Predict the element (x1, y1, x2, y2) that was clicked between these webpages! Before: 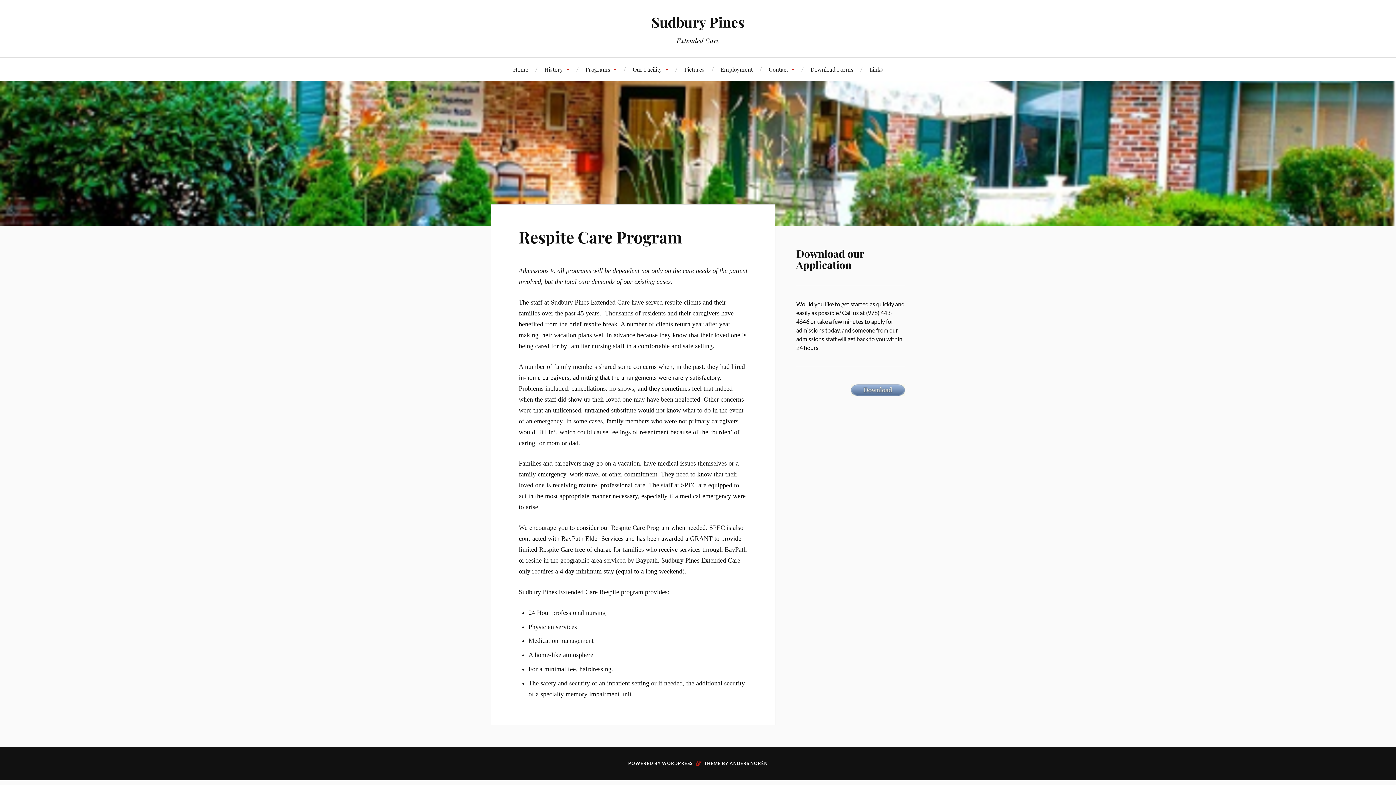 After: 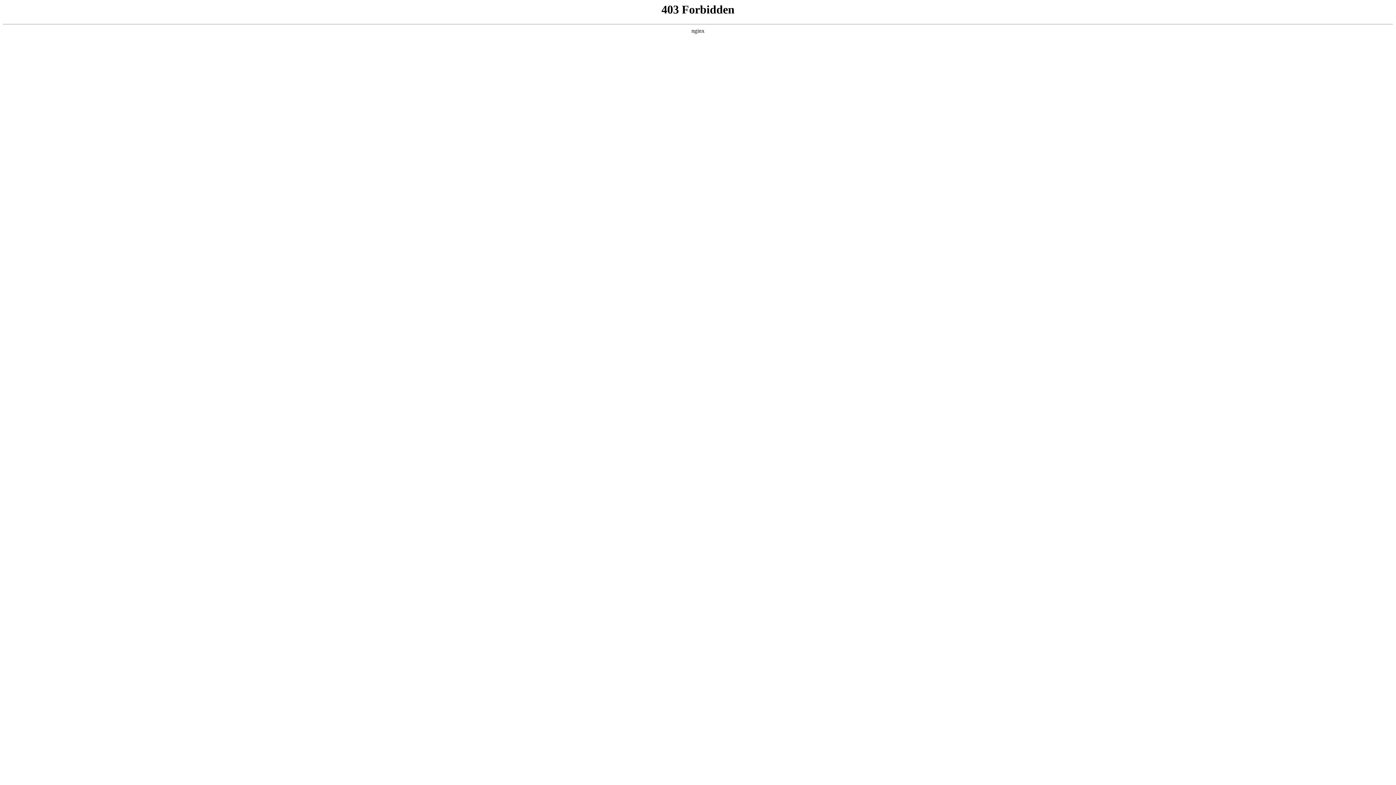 Action: label: WORDPRESS bbox: (662, 761, 692, 766)